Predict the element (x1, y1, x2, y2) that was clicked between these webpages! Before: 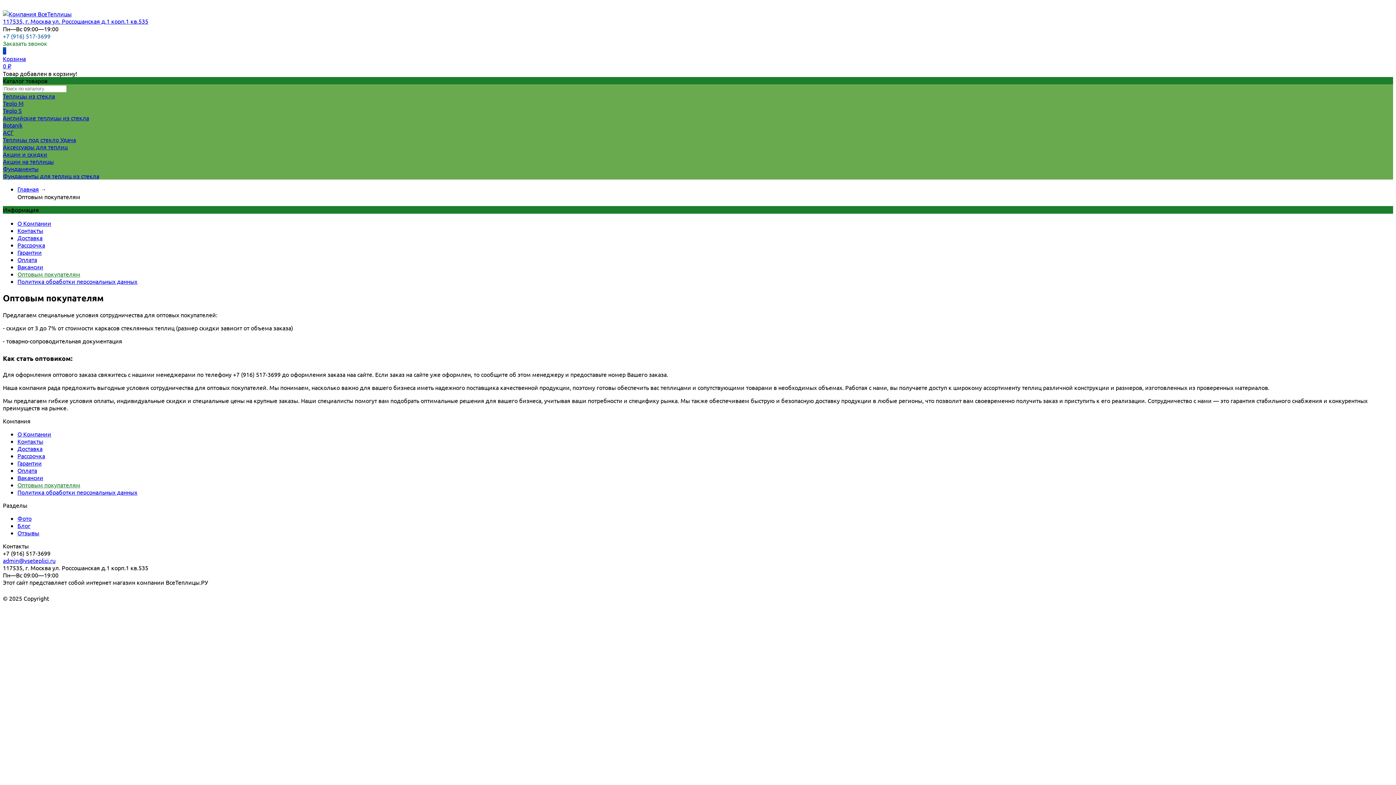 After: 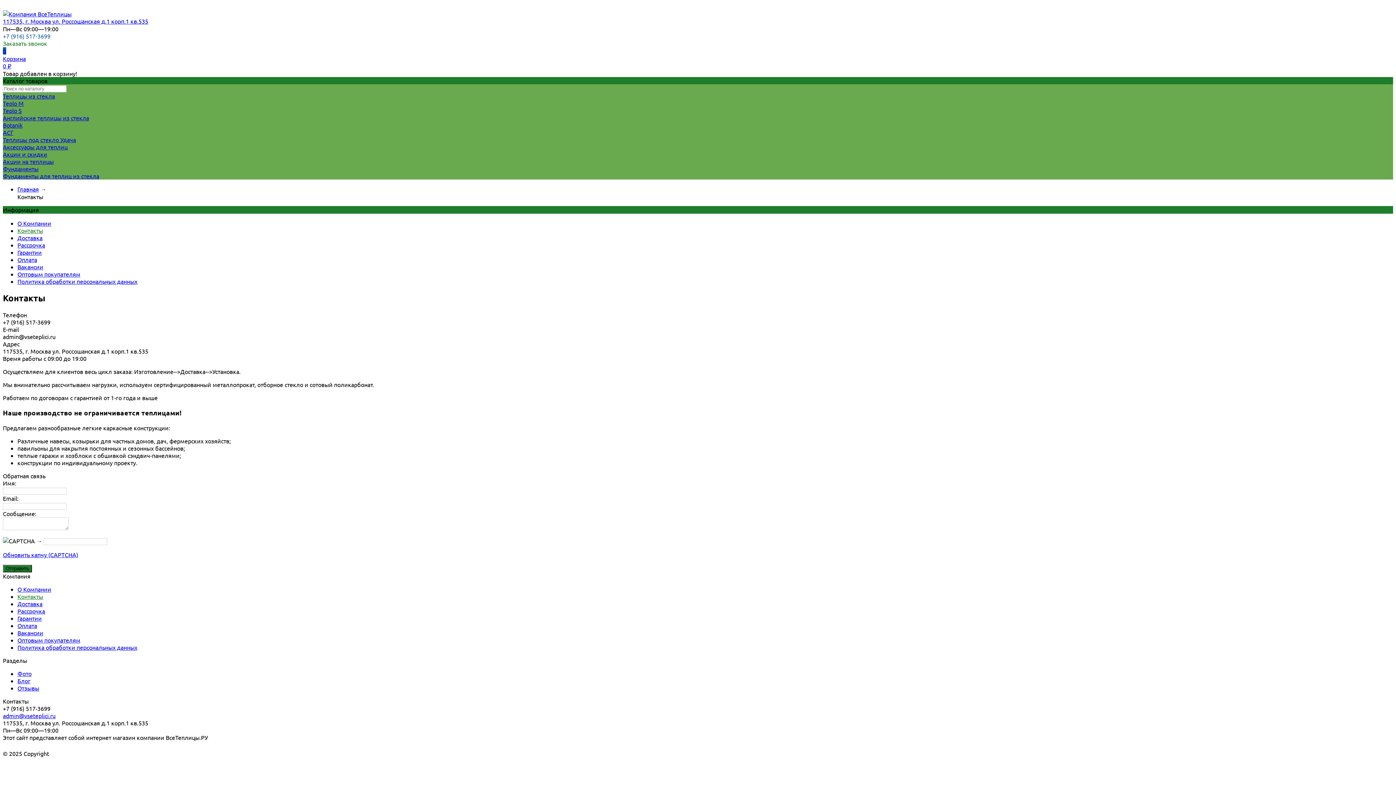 Action: label: Контакты bbox: (17, 226, 43, 234)